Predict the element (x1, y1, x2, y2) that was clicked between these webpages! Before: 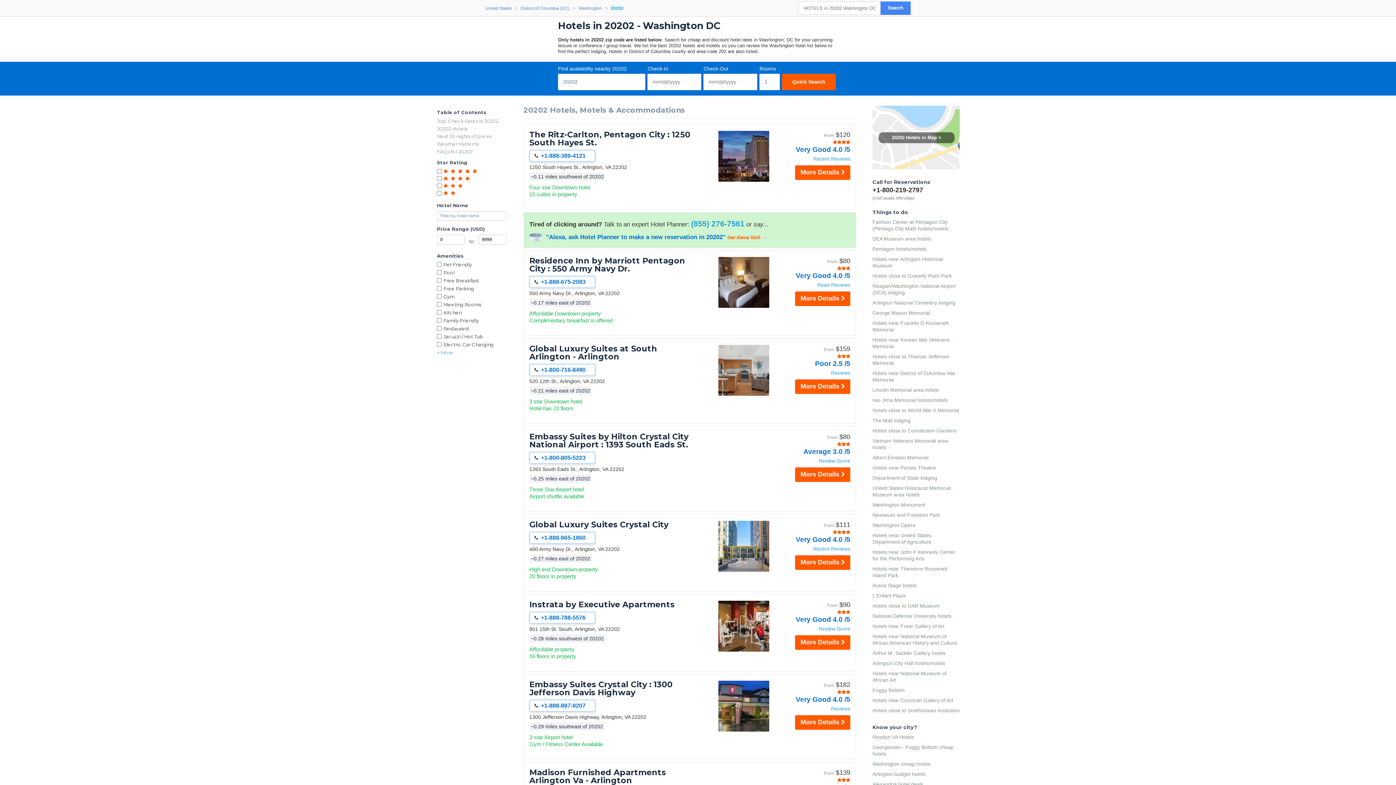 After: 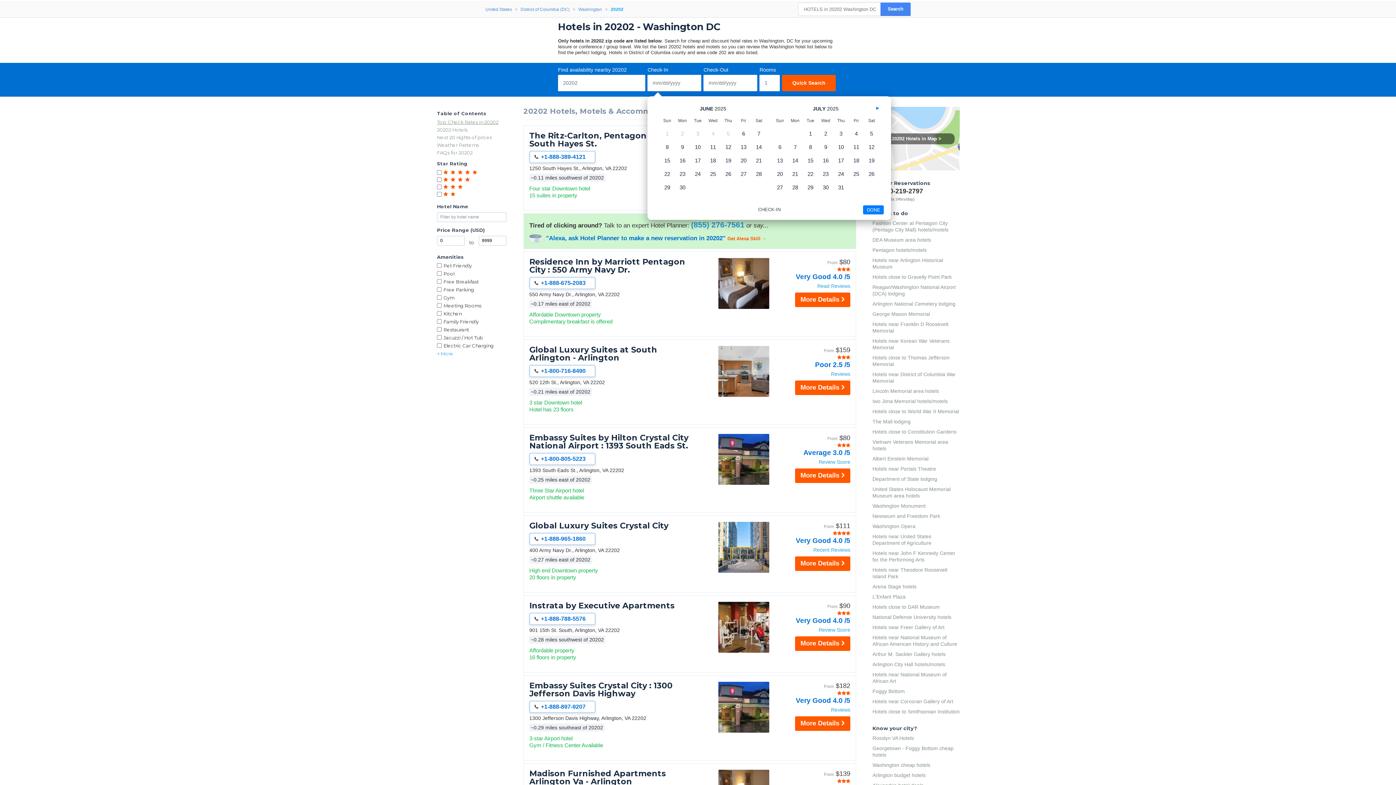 Action: bbox: (437, 118, 506, 124) label: Top: Check Rates in 20202